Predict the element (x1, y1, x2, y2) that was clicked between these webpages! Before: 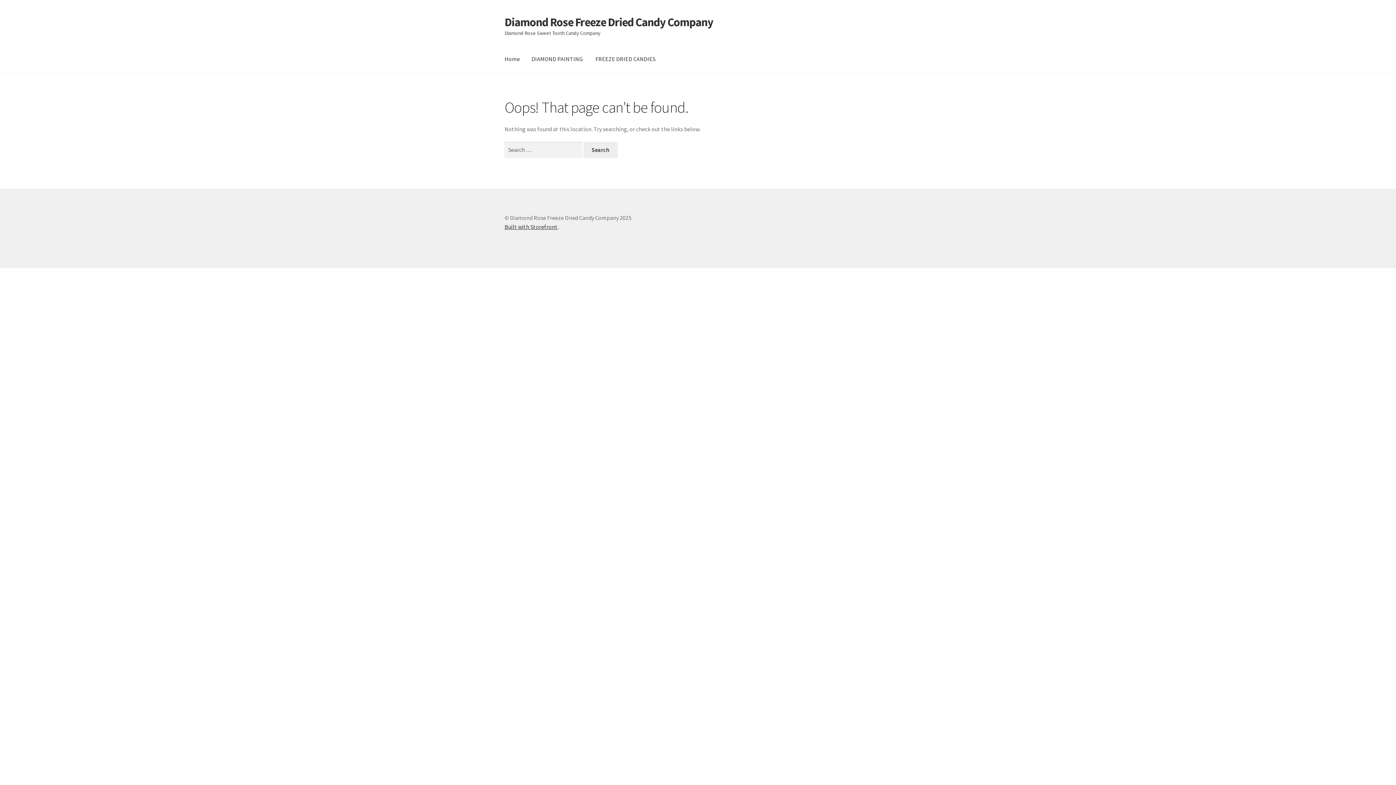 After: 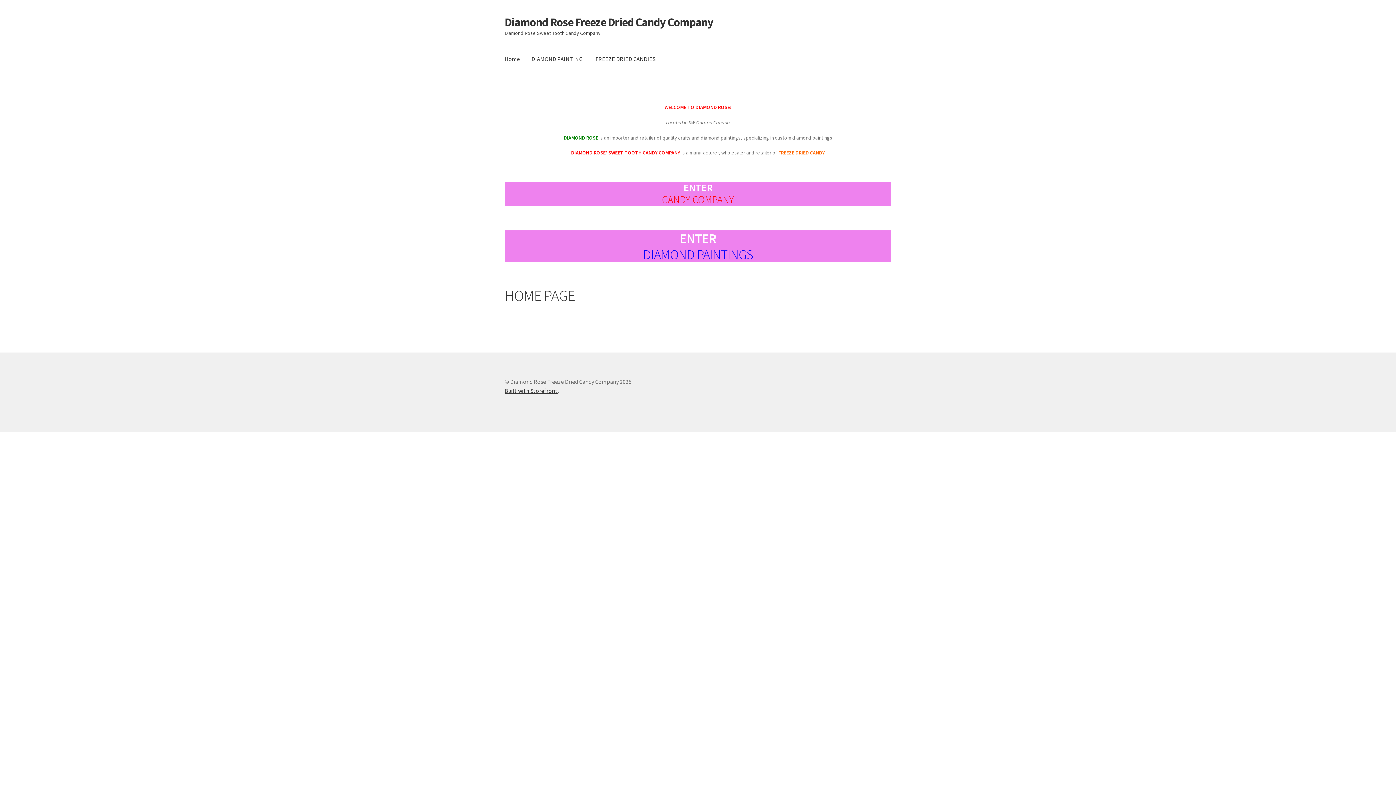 Action: label: Diamond Rose Freeze Dried Candy Company bbox: (504, 14, 713, 29)